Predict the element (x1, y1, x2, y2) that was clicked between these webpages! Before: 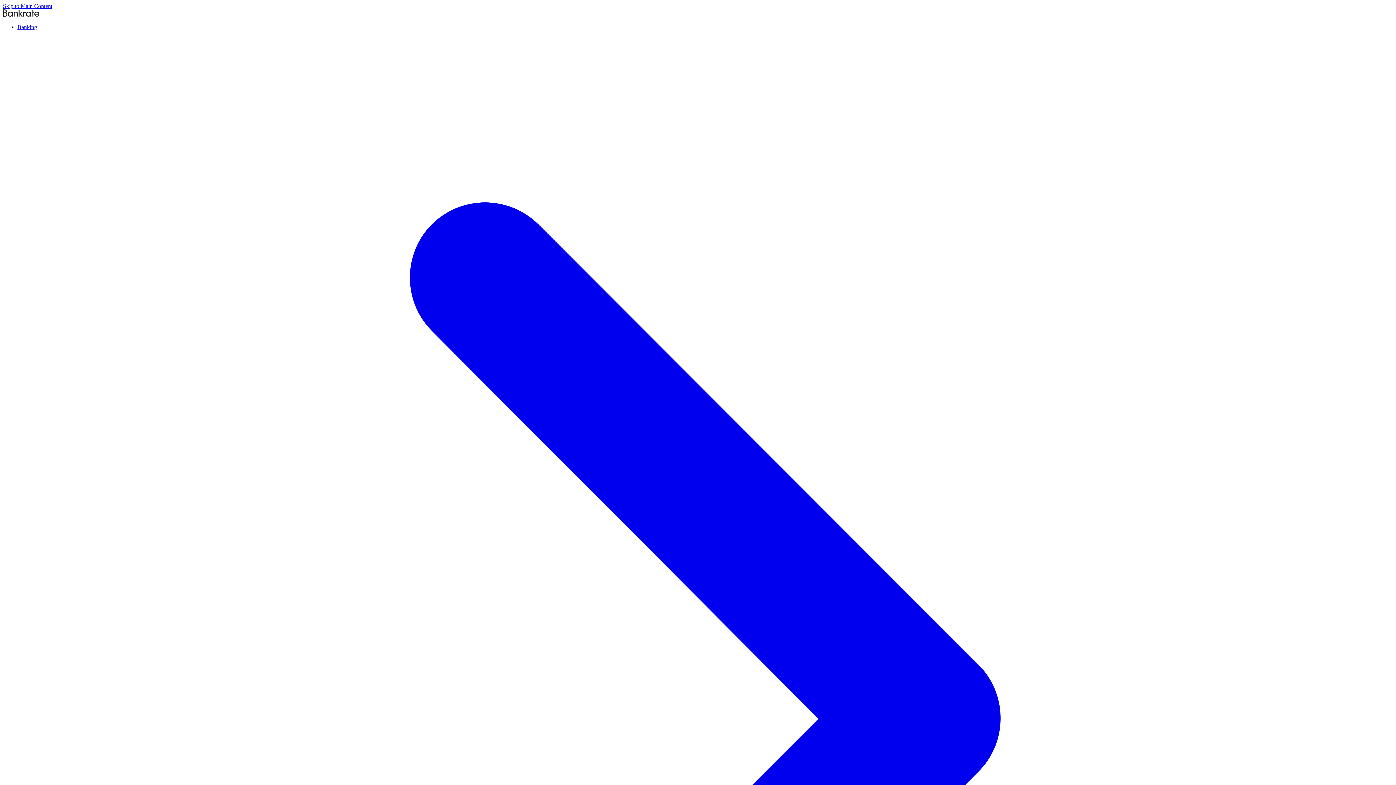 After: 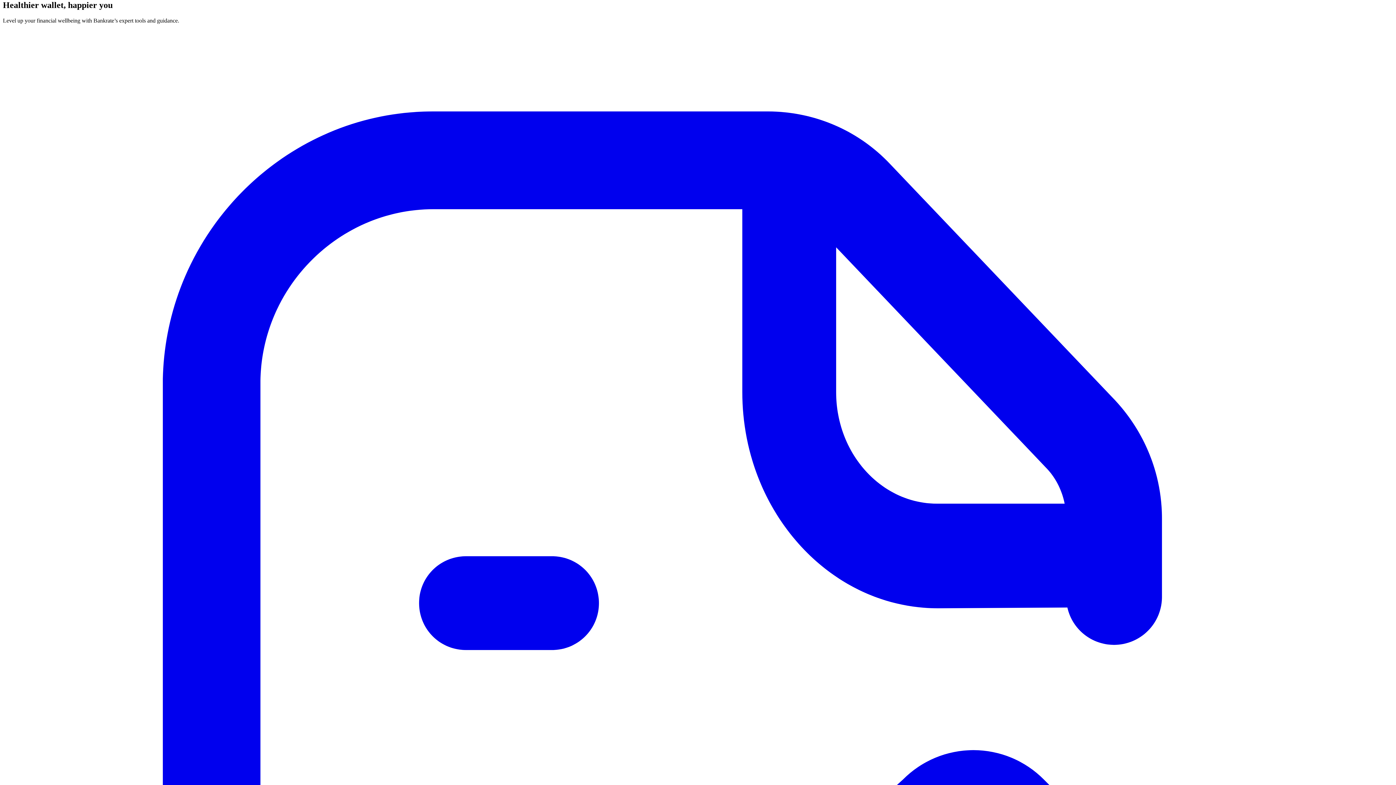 Action: bbox: (2, 2, 52, 9) label: Skip to Main Content